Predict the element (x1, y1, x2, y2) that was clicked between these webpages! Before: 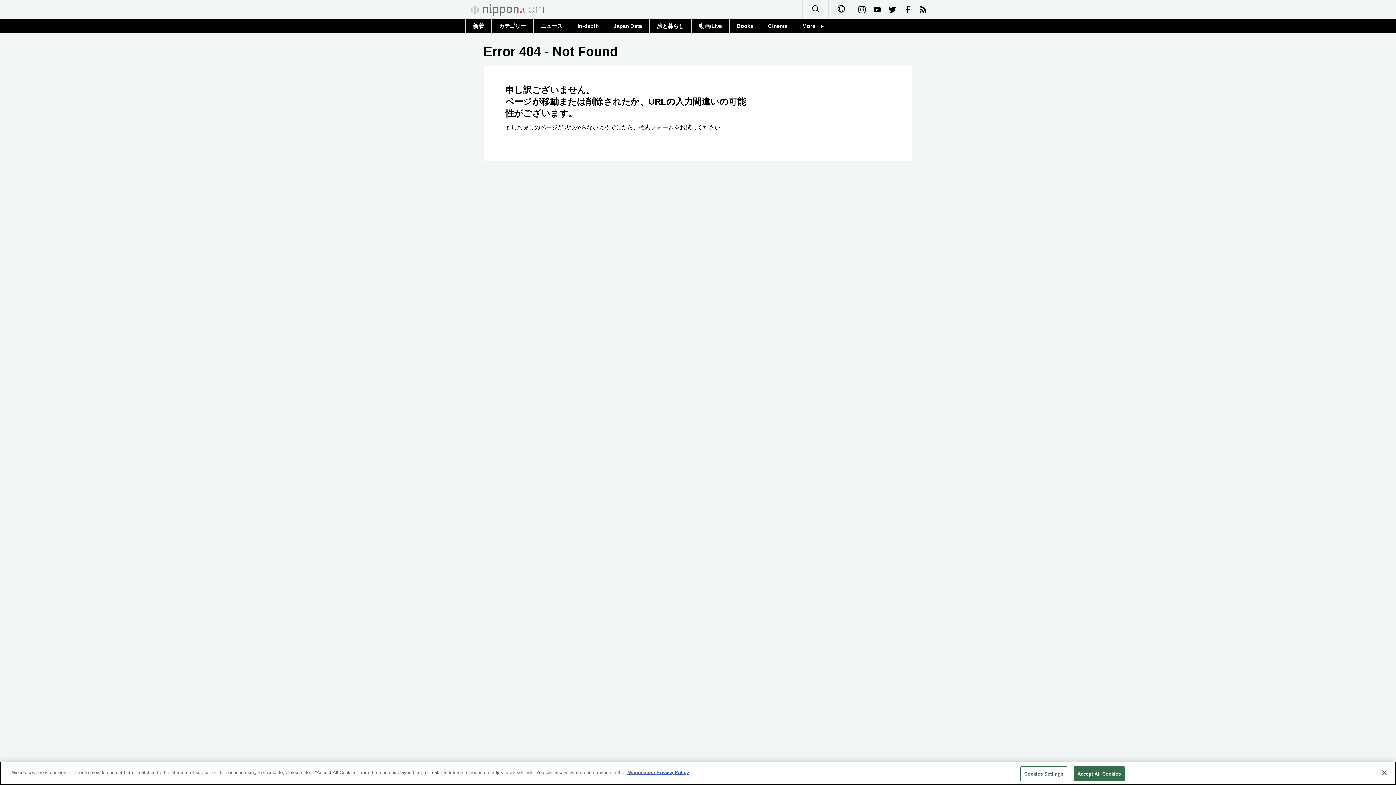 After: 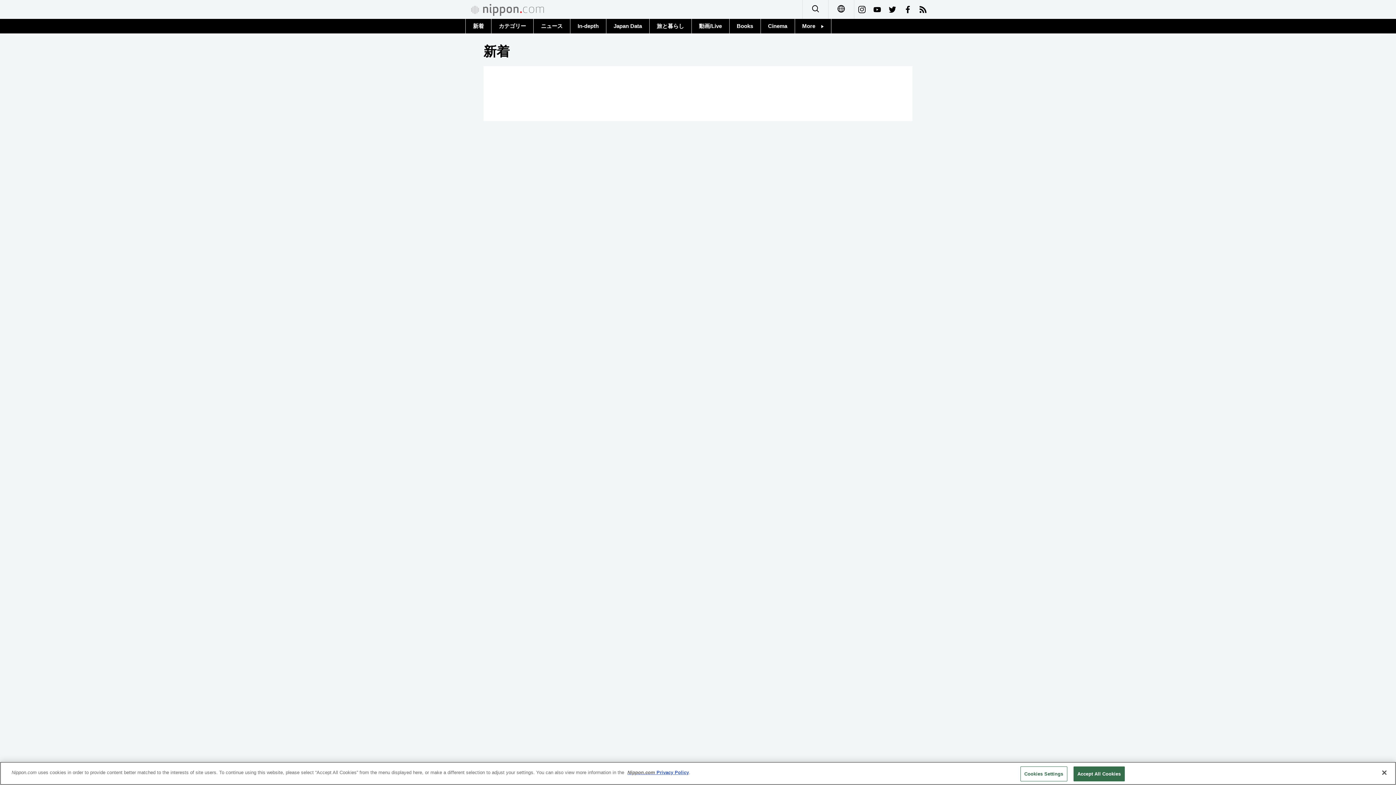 Action: label: 新着 bbox: (465, 18, 491, 33)